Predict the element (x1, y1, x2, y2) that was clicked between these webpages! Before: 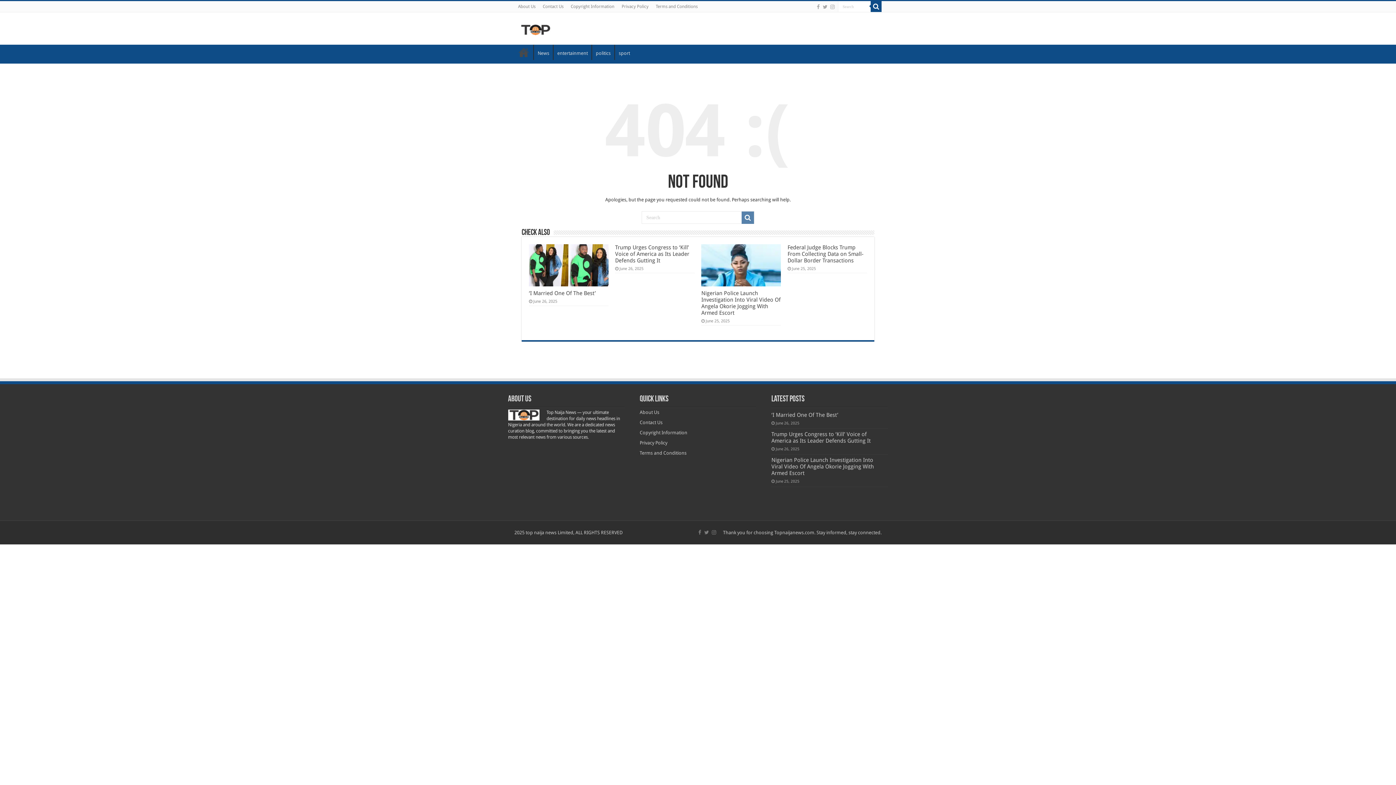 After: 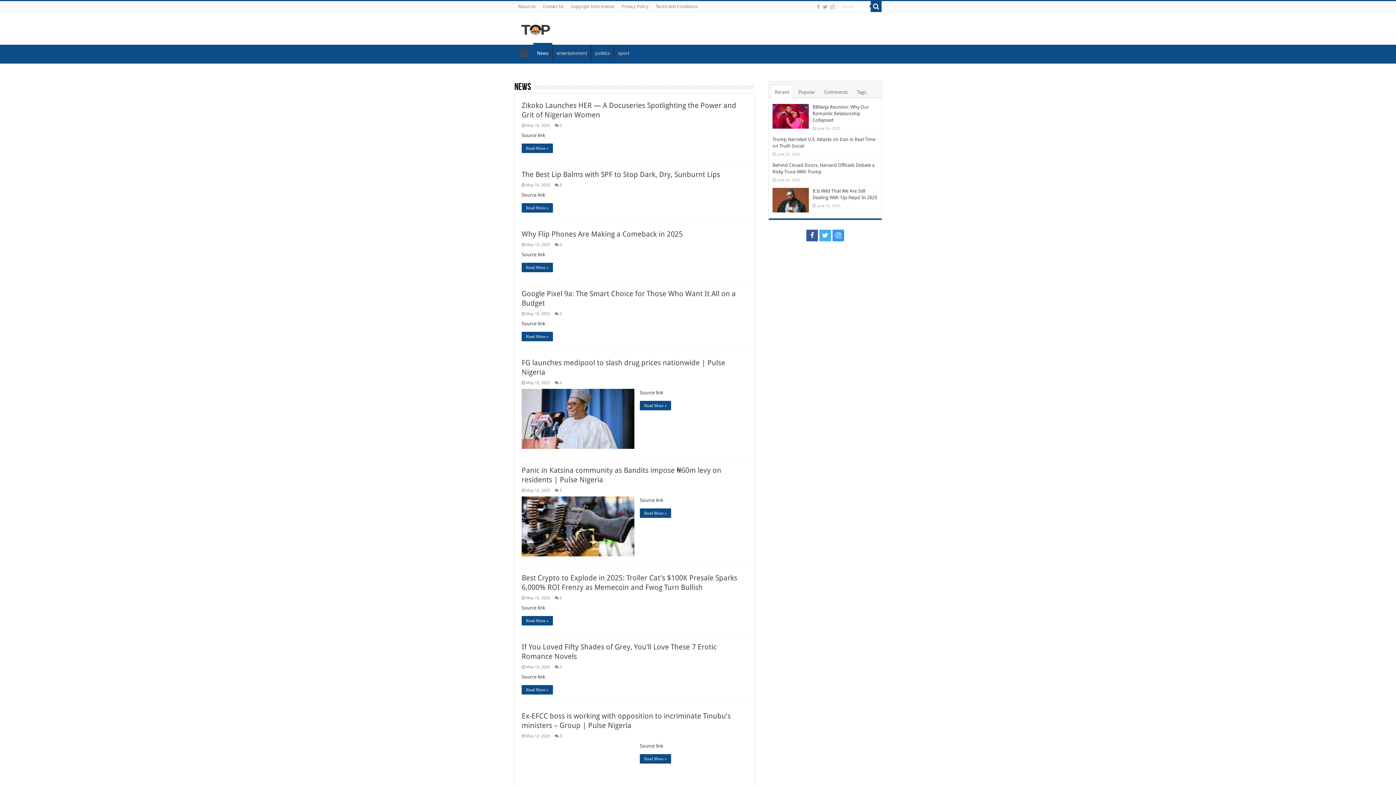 Action: label: News bbox: (533, 44, 553, 60)